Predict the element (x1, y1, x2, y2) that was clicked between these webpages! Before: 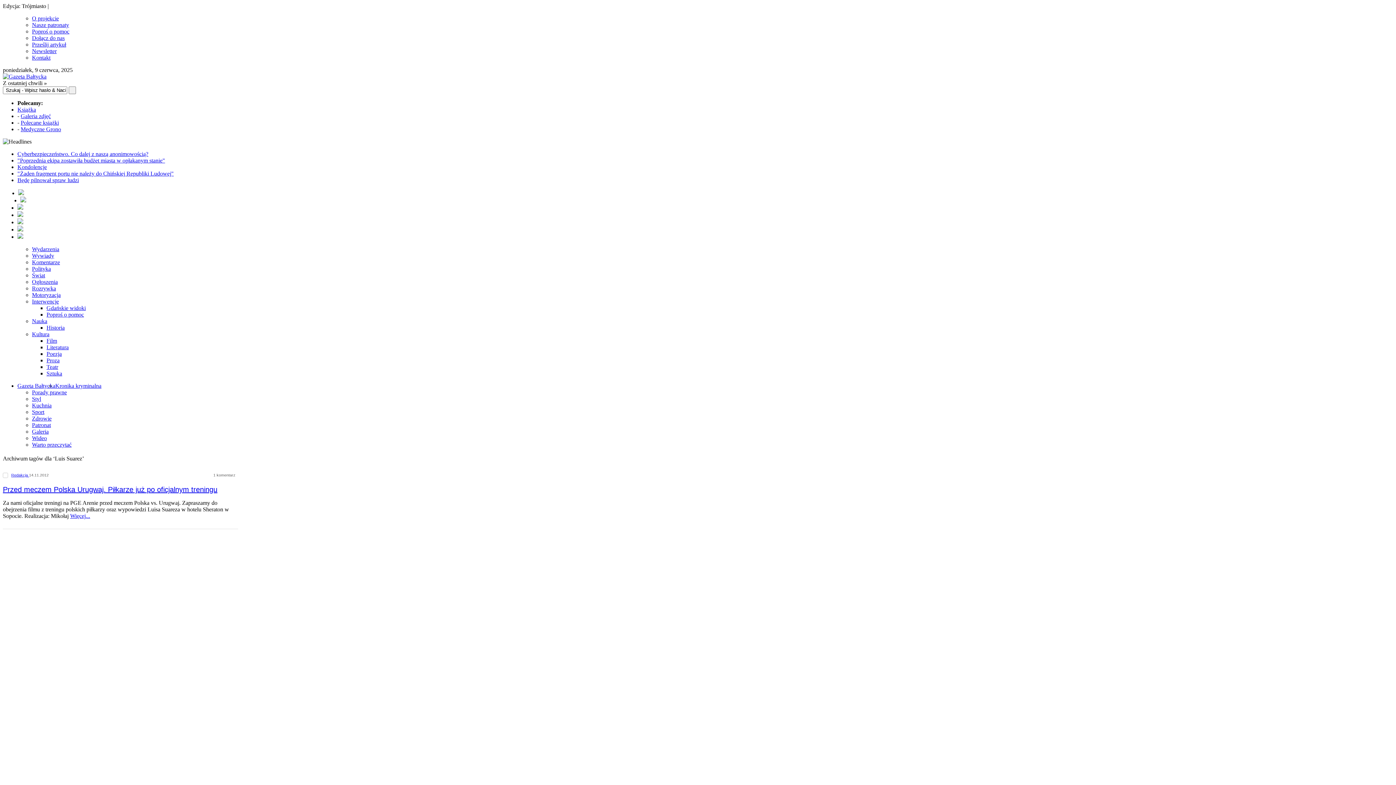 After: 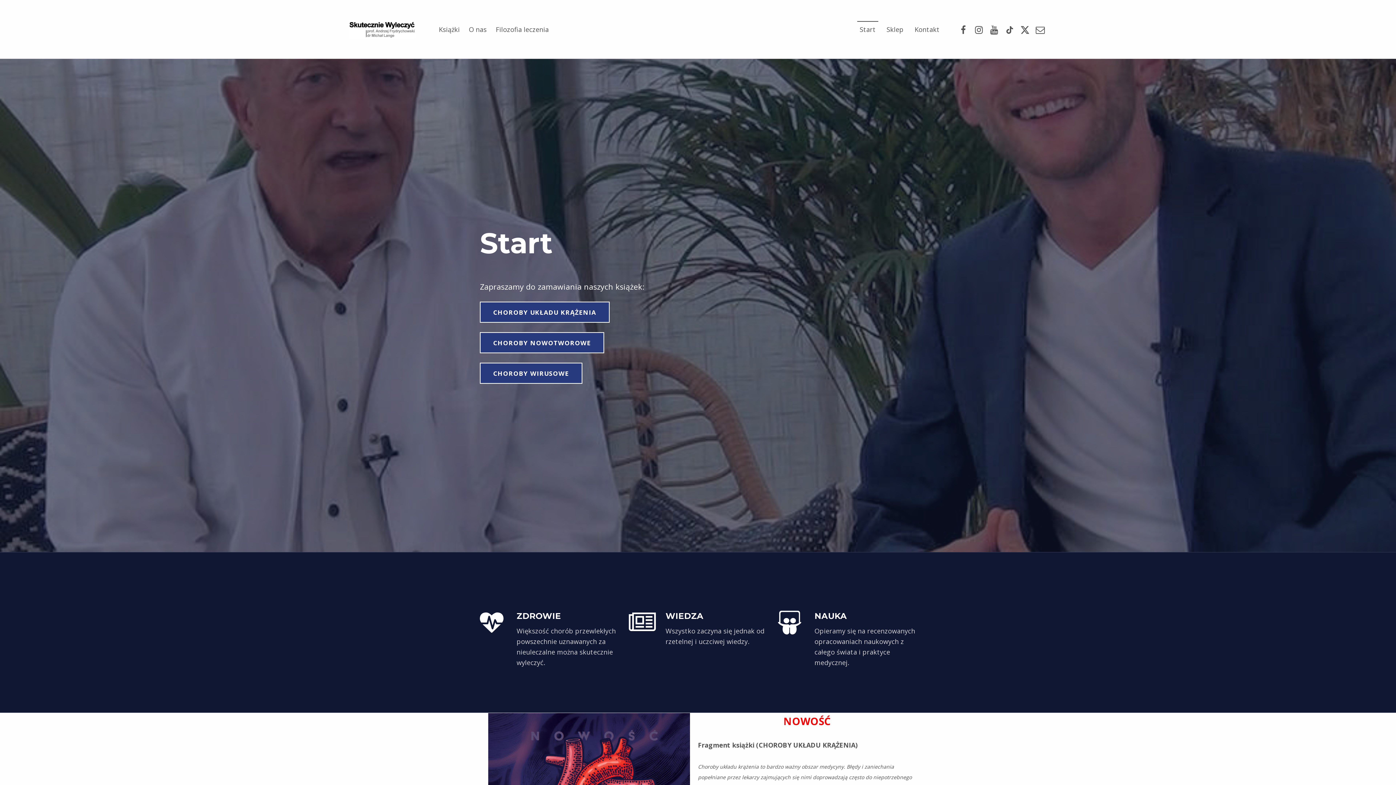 Action: bbox: (17, 106, 36, 112) label: Książka